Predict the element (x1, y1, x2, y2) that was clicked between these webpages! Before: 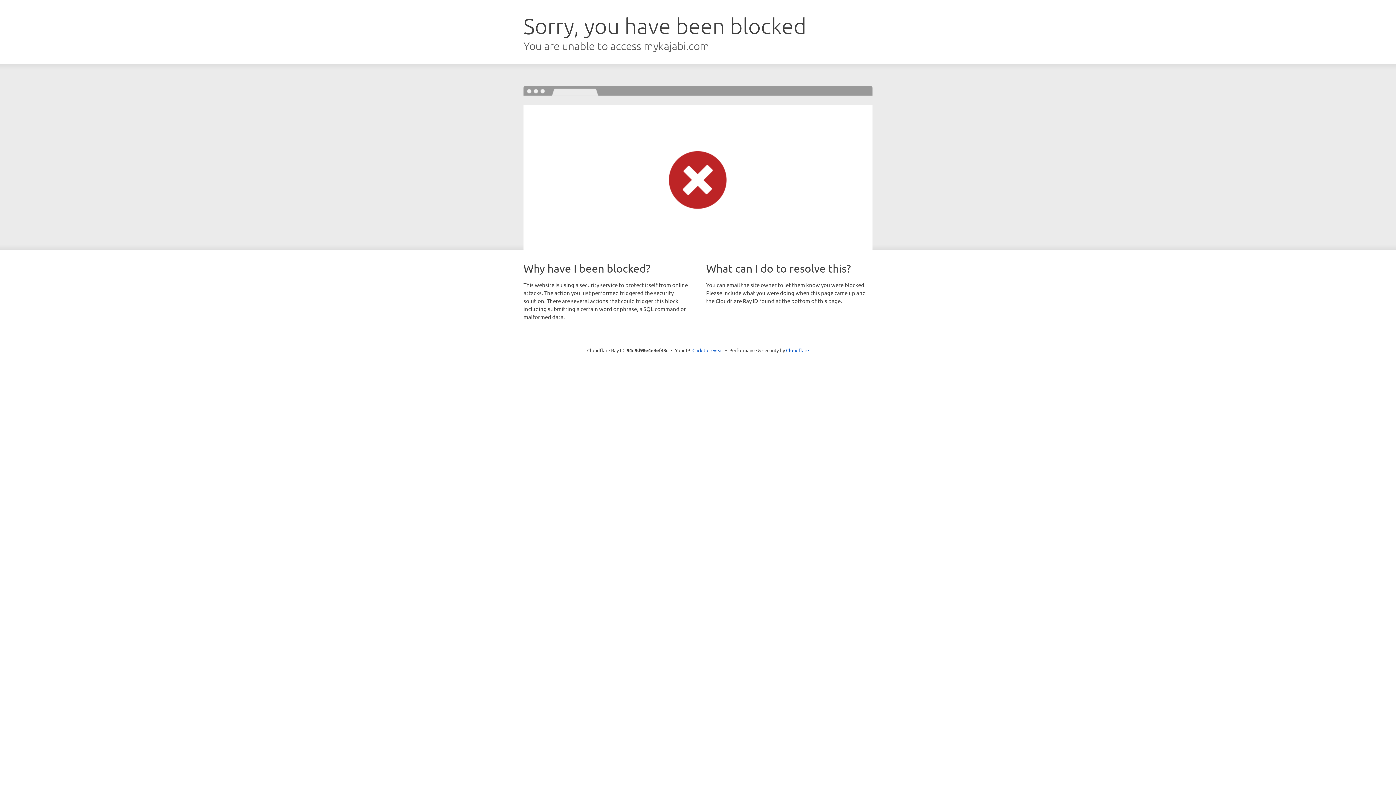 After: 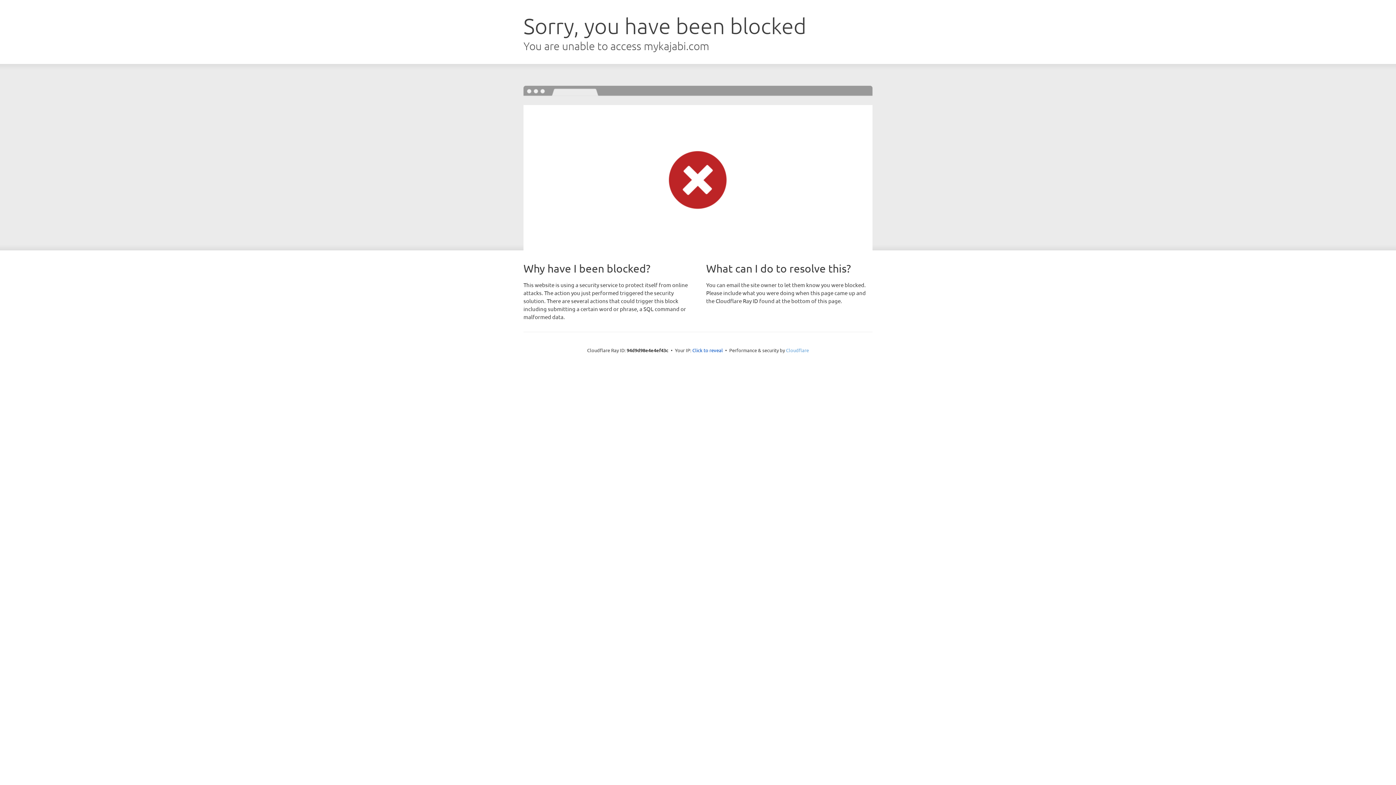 Action: label: Cloudflare bbox: (786, 347, 809, 353)